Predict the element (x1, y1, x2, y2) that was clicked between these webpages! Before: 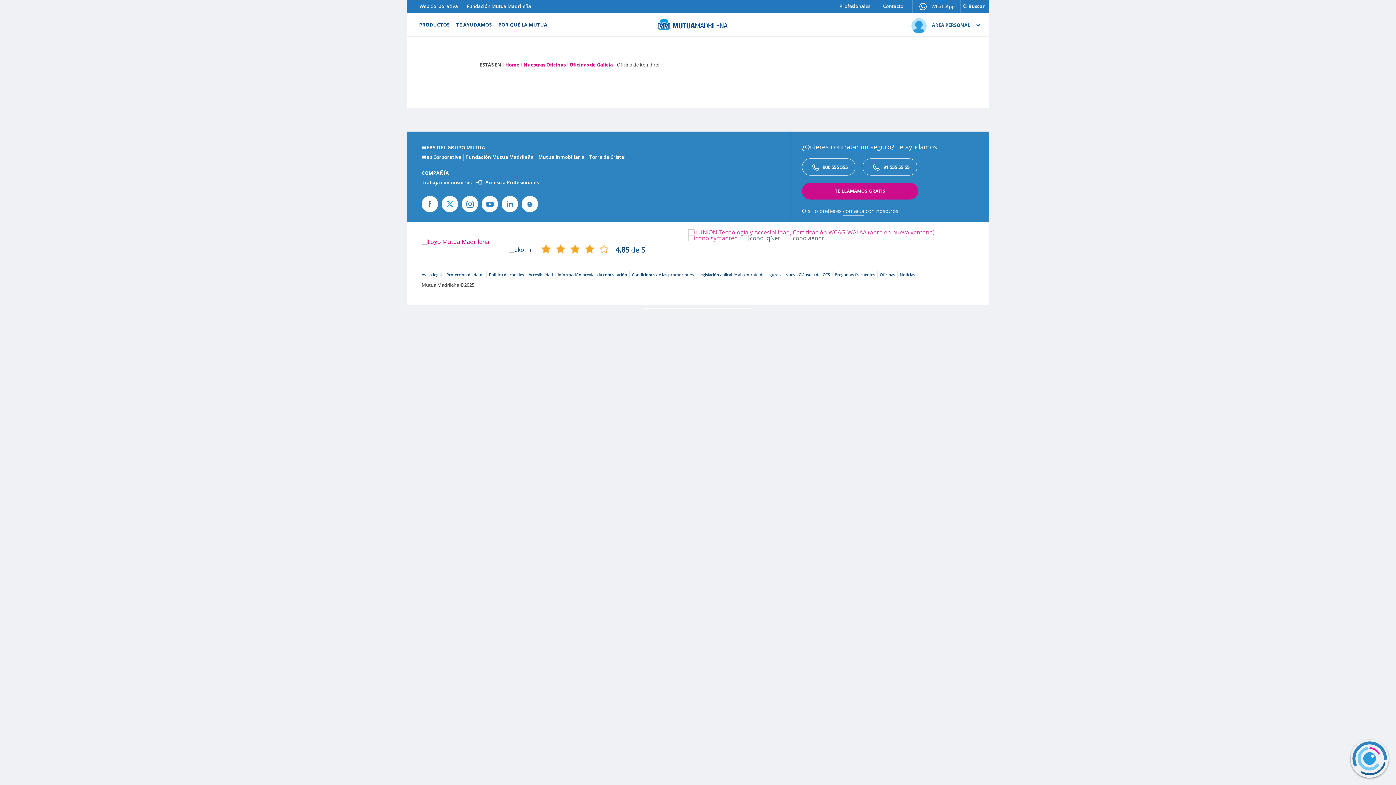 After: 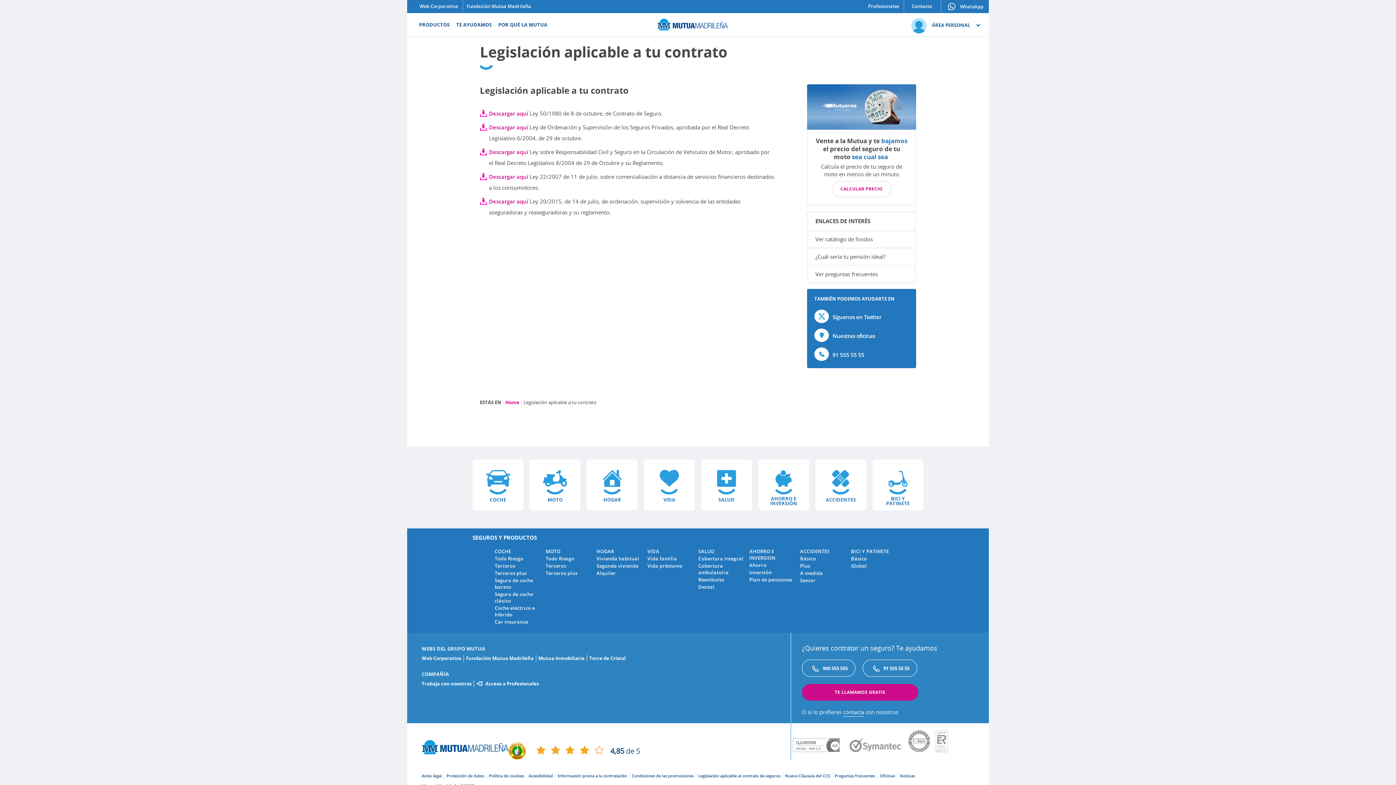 Action: bbox: (698, 270, 780, 278) label: Legislación aplicable al contrato de seguros